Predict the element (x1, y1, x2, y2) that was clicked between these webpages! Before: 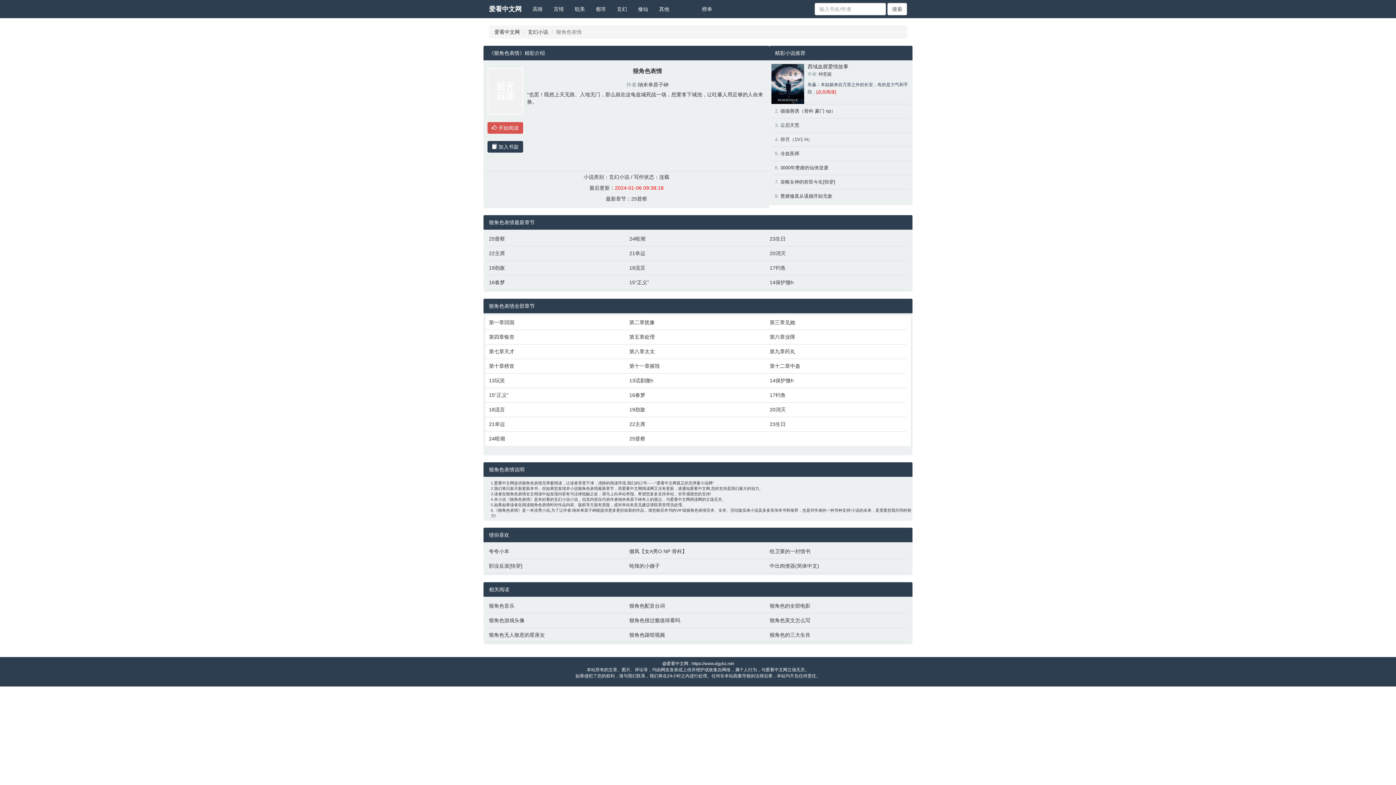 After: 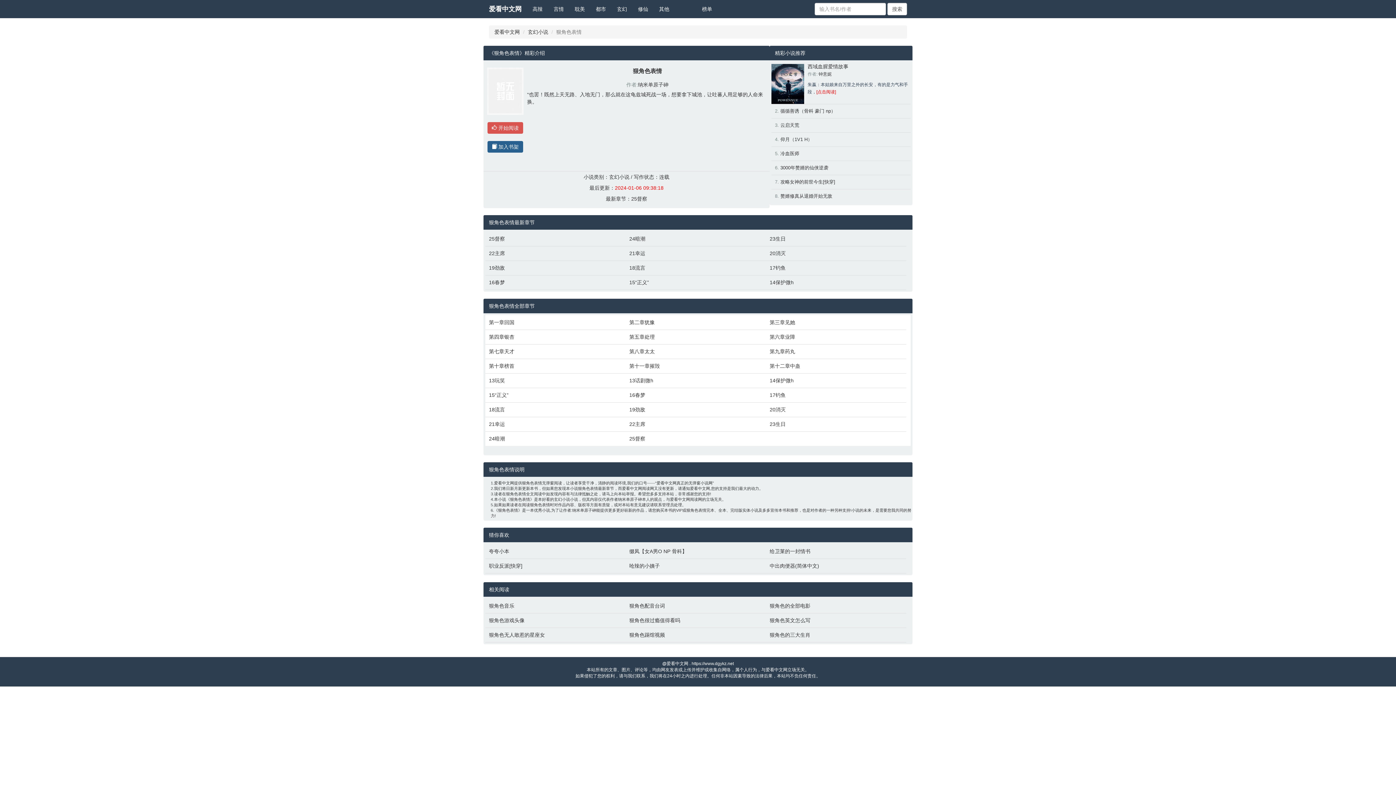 Action: bbox: (487, 141, 523, 152) label:  加入书架